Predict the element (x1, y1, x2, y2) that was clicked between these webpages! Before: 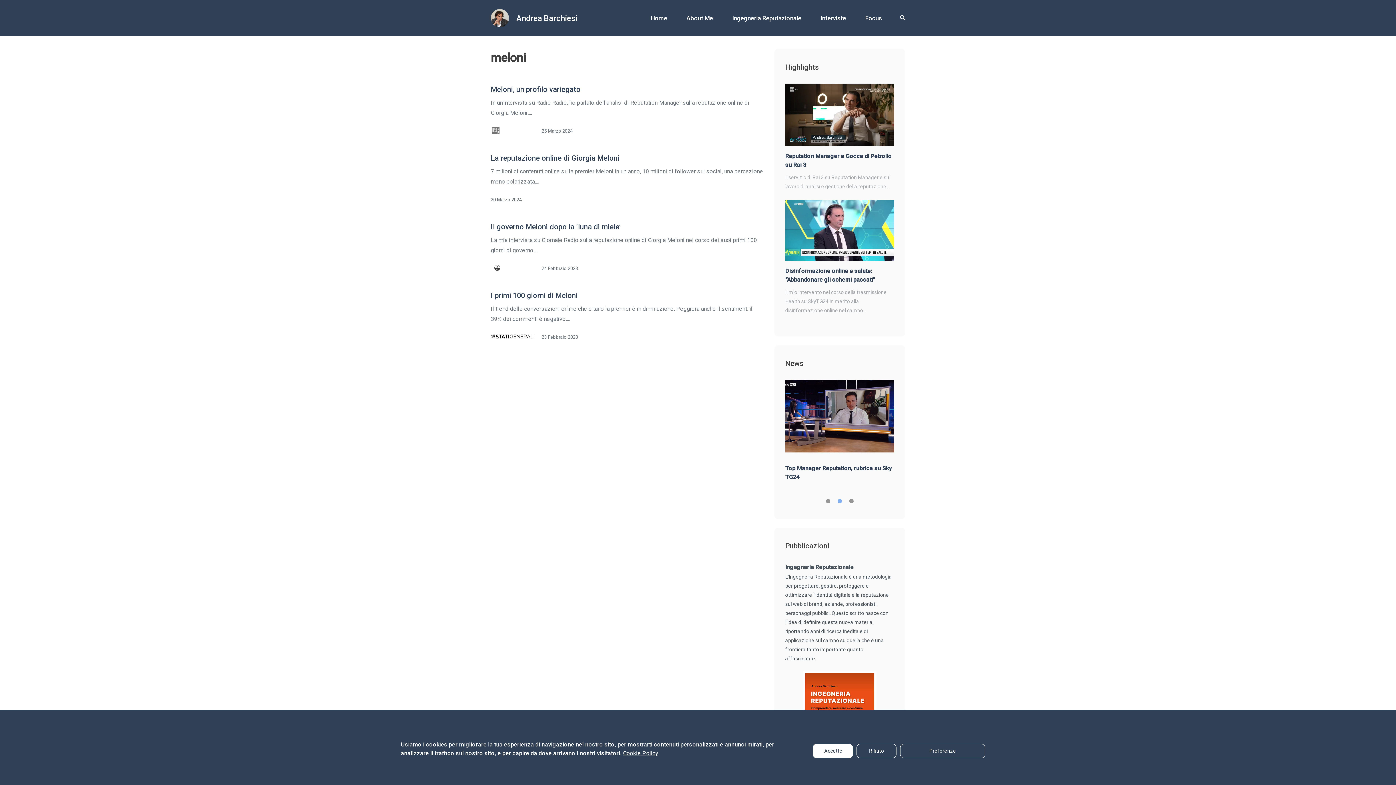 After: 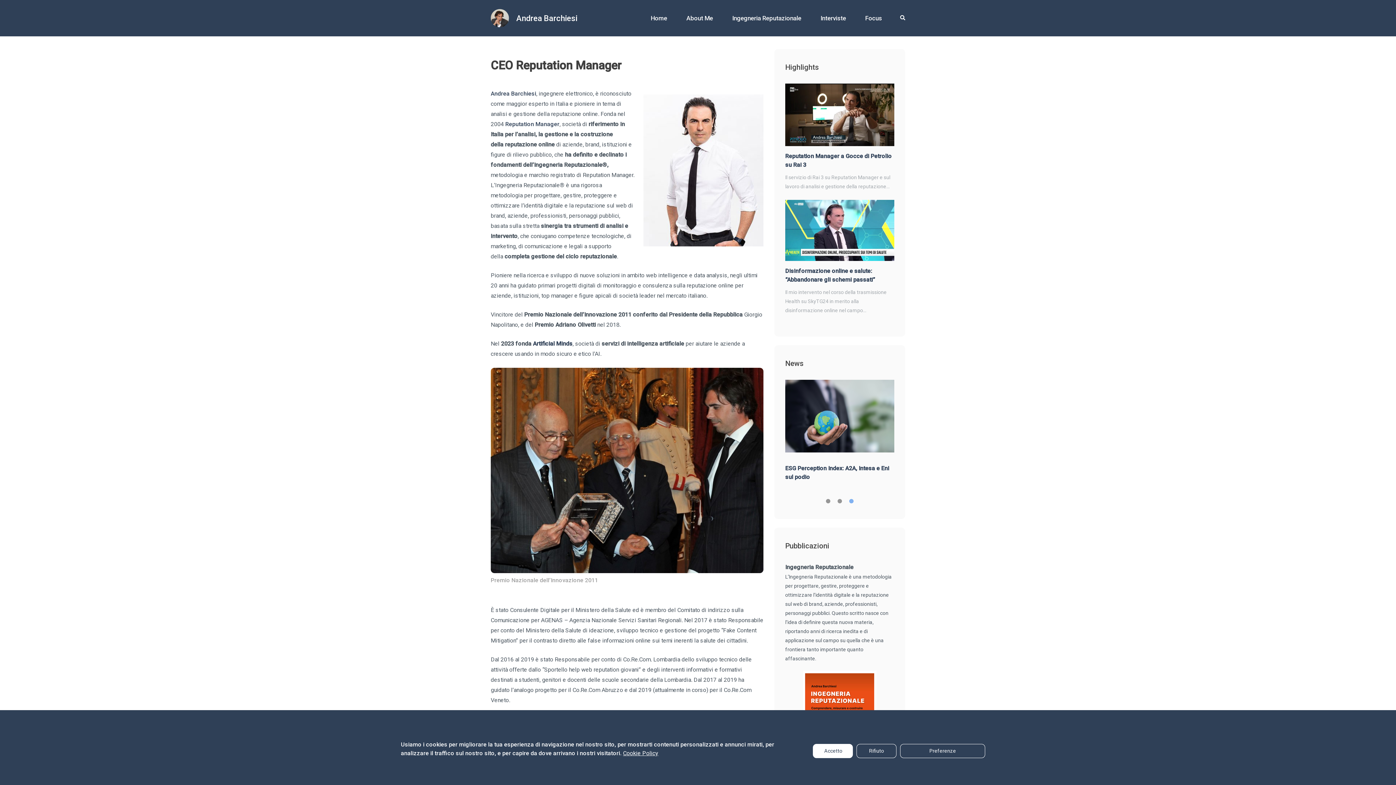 Action: label: About Me bbox: (686, 12, 713, 24)